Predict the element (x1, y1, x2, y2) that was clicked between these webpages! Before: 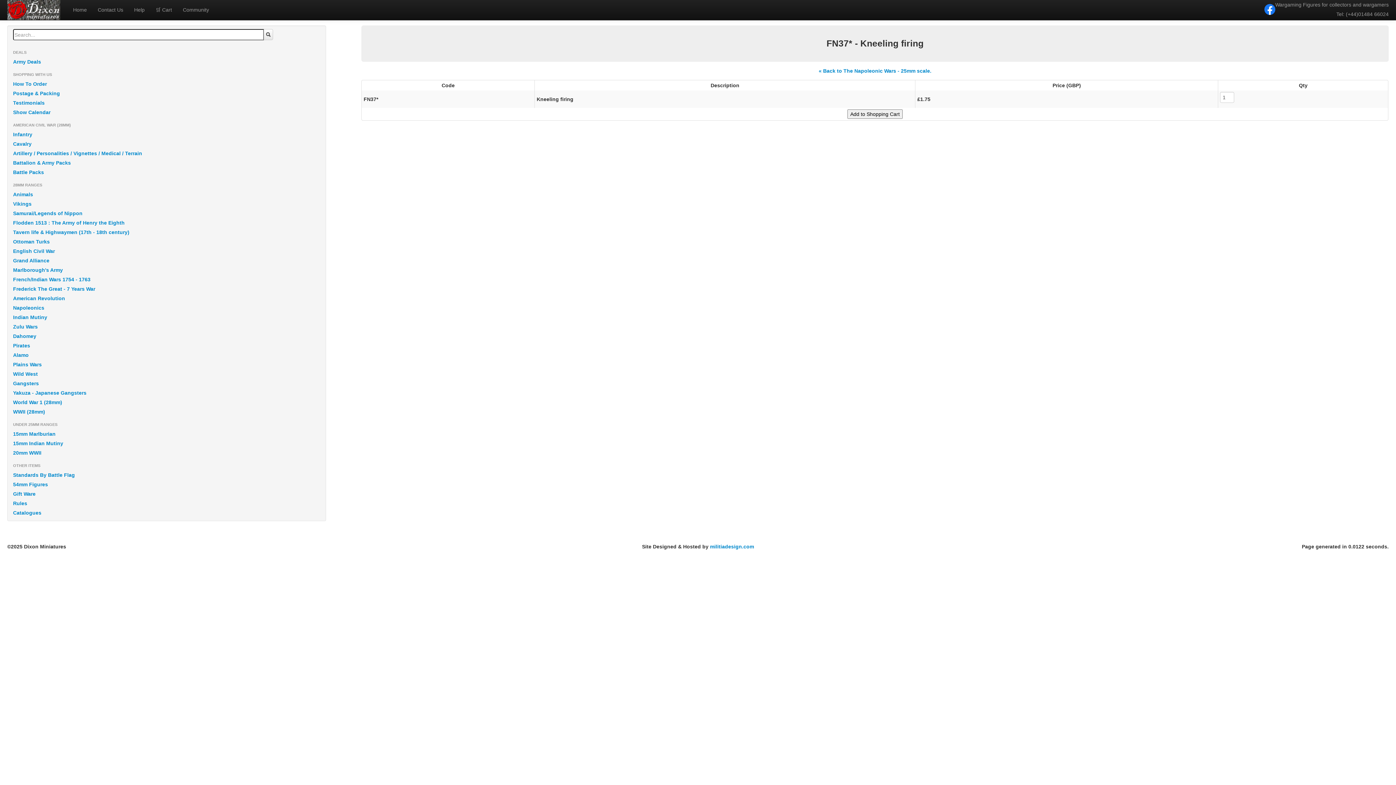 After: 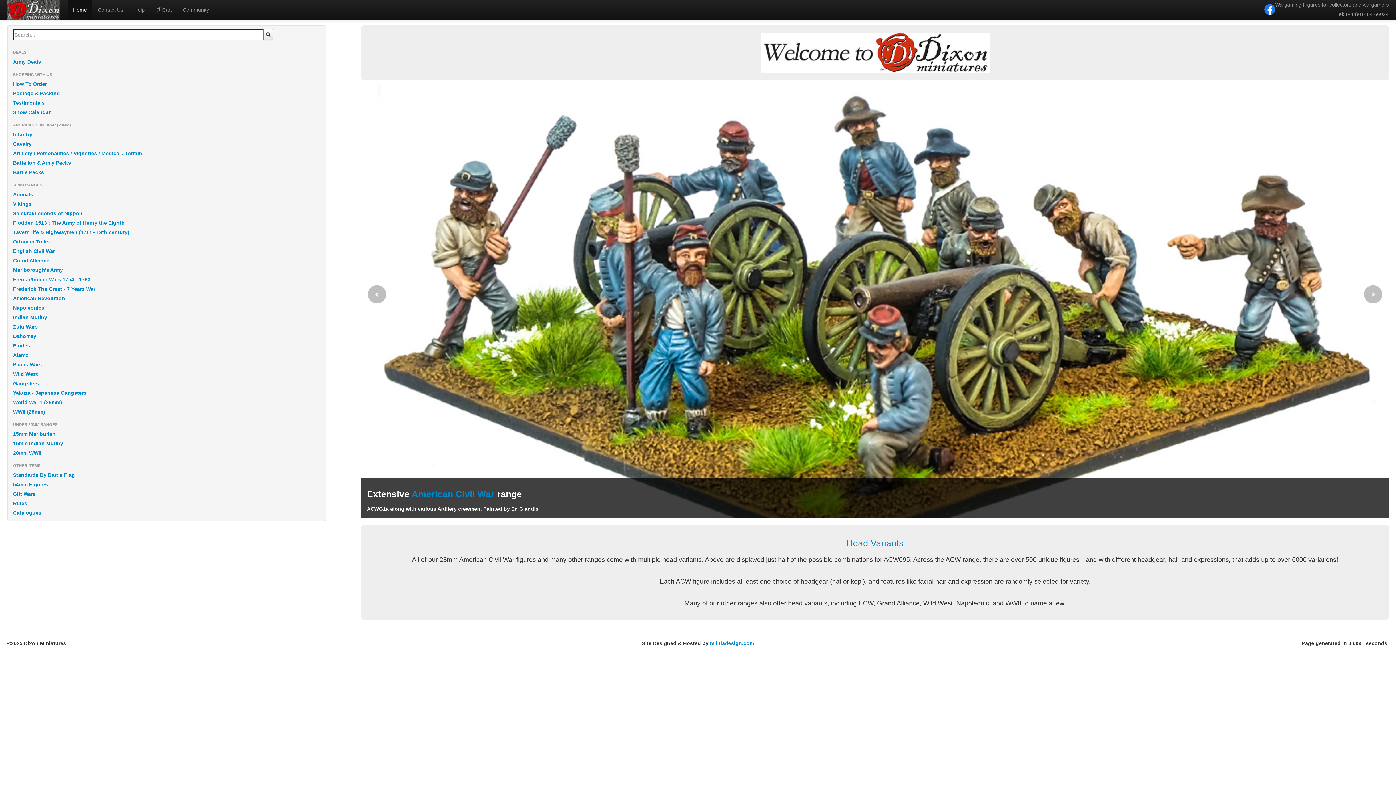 Action: label: Home bbox: (67, 0, 92, 19)